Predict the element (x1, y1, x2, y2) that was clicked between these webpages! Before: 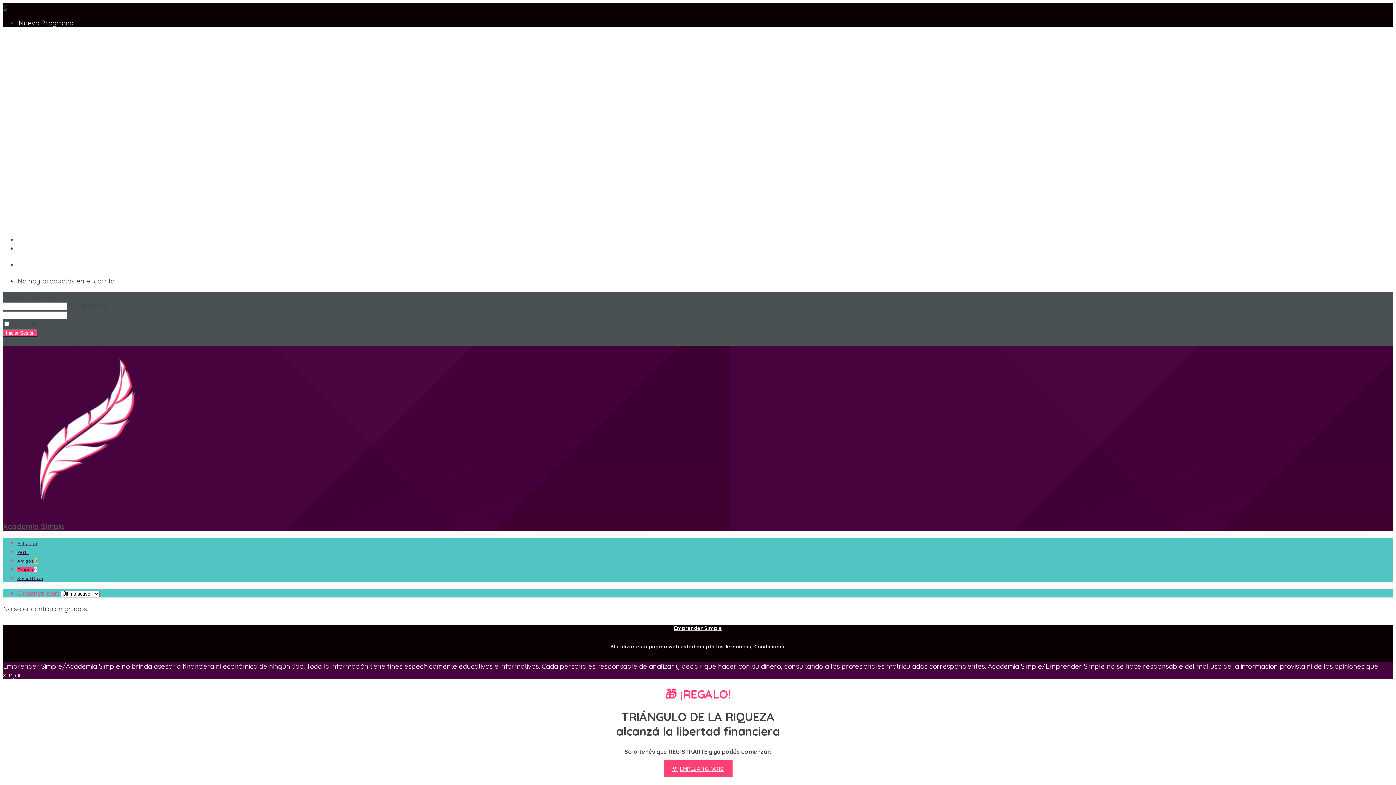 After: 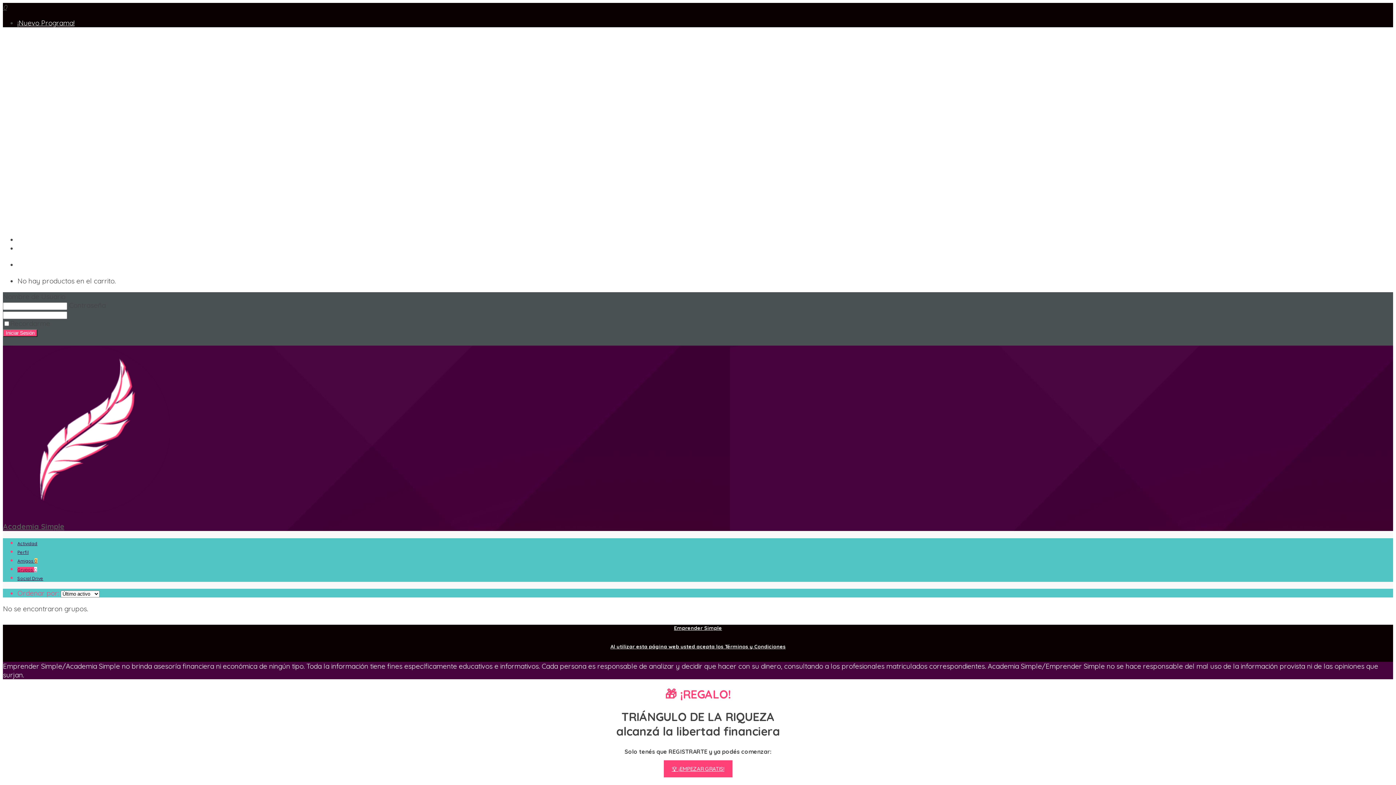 Action: bbox: (610, 643, 785, 650) label: Al utilizar esta página web usted acepta los Términos y Condiciones